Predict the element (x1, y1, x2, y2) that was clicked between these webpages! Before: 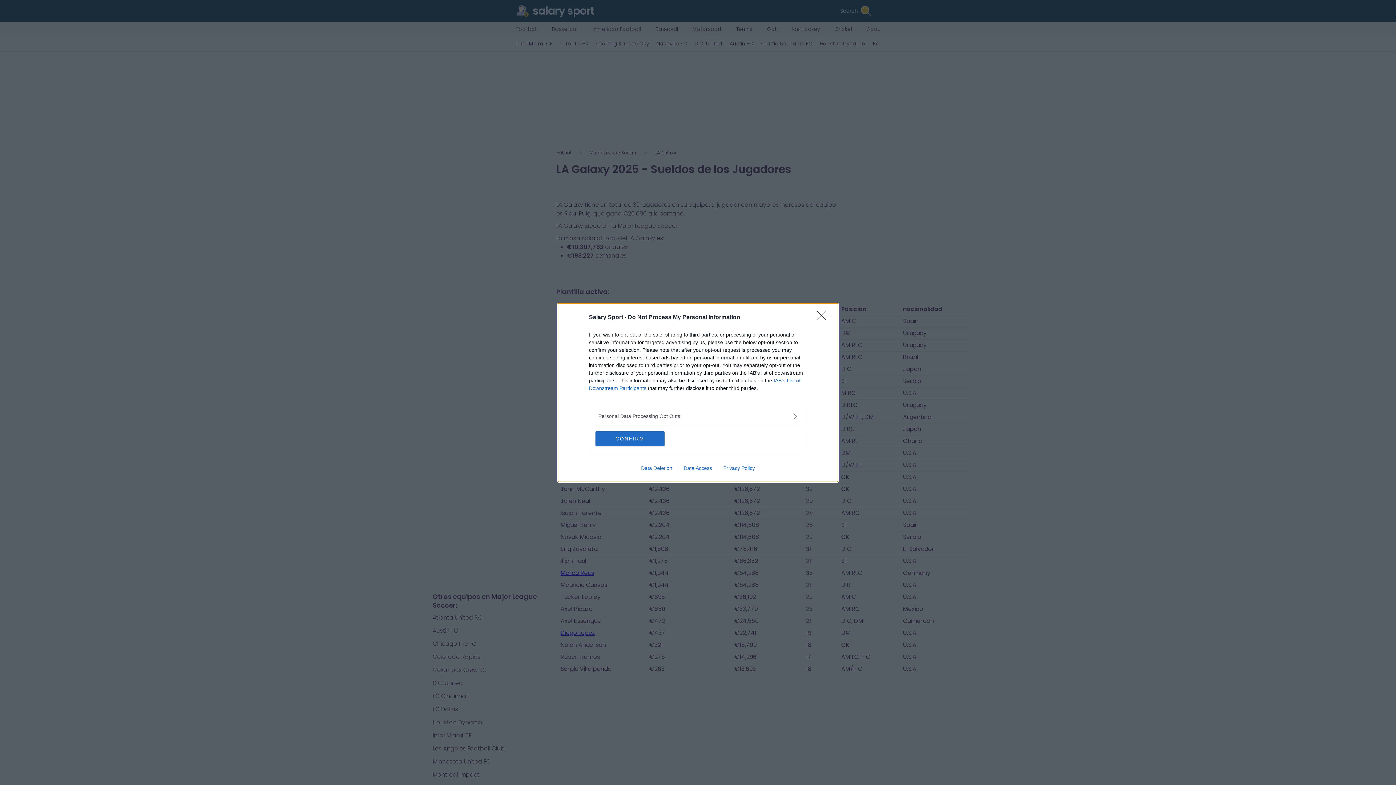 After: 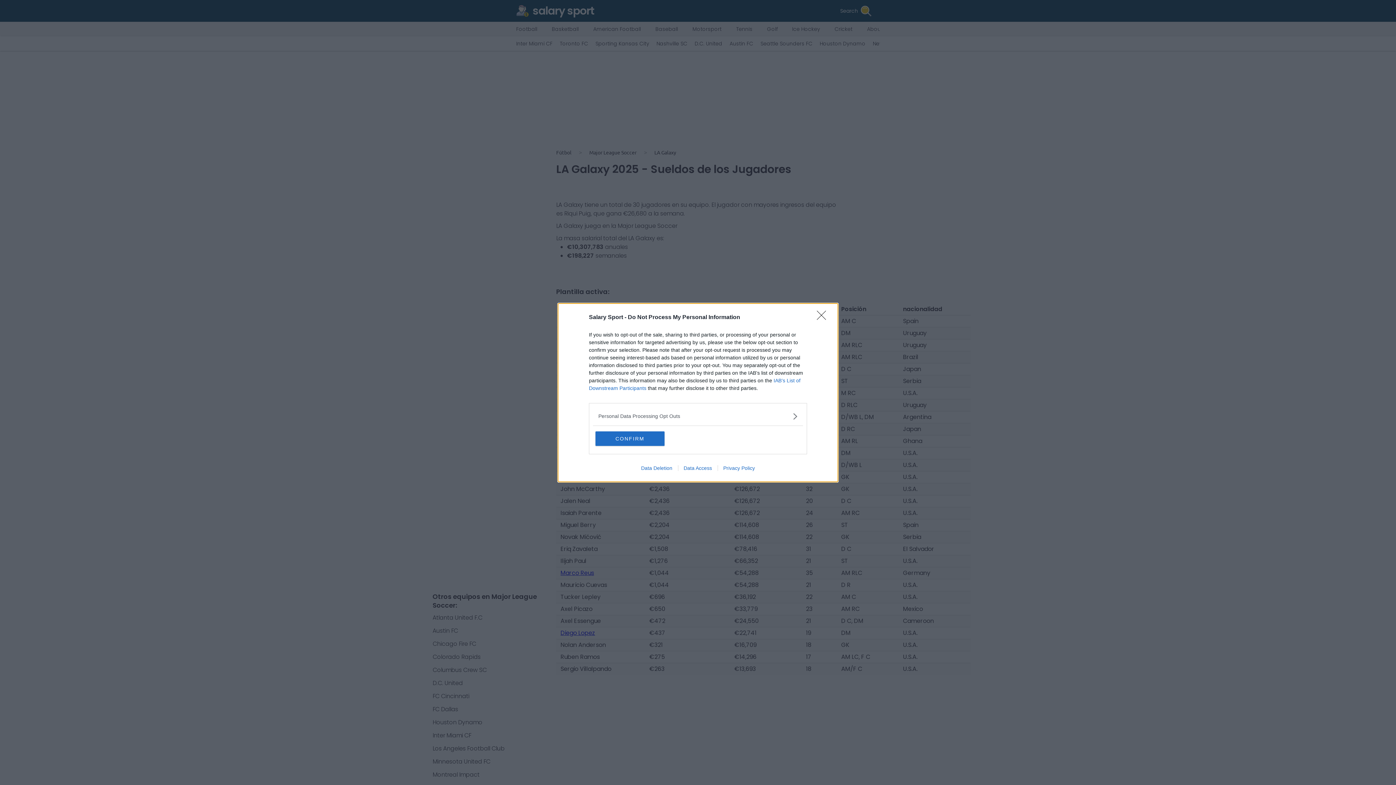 Action: bbox: (678, 465, 717, 471) label: Data Access